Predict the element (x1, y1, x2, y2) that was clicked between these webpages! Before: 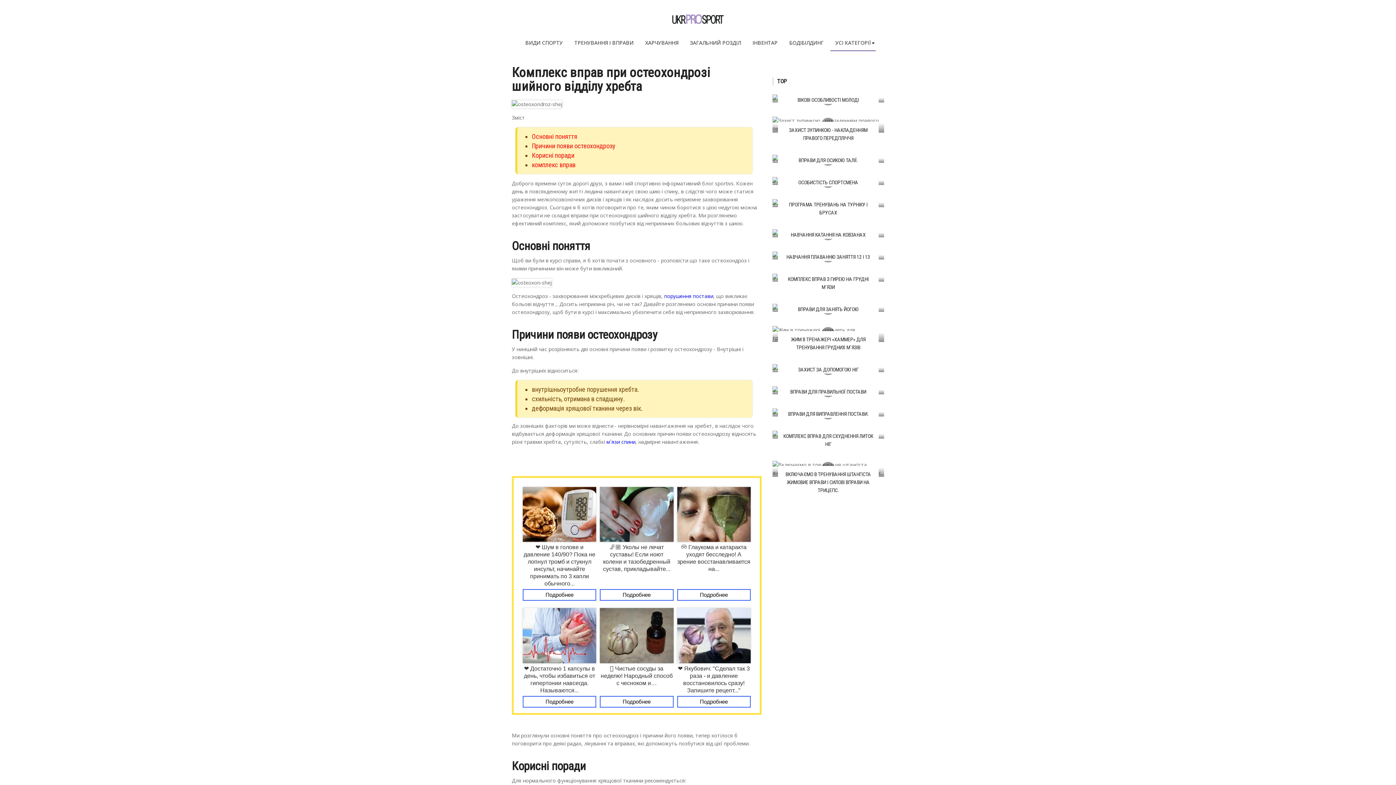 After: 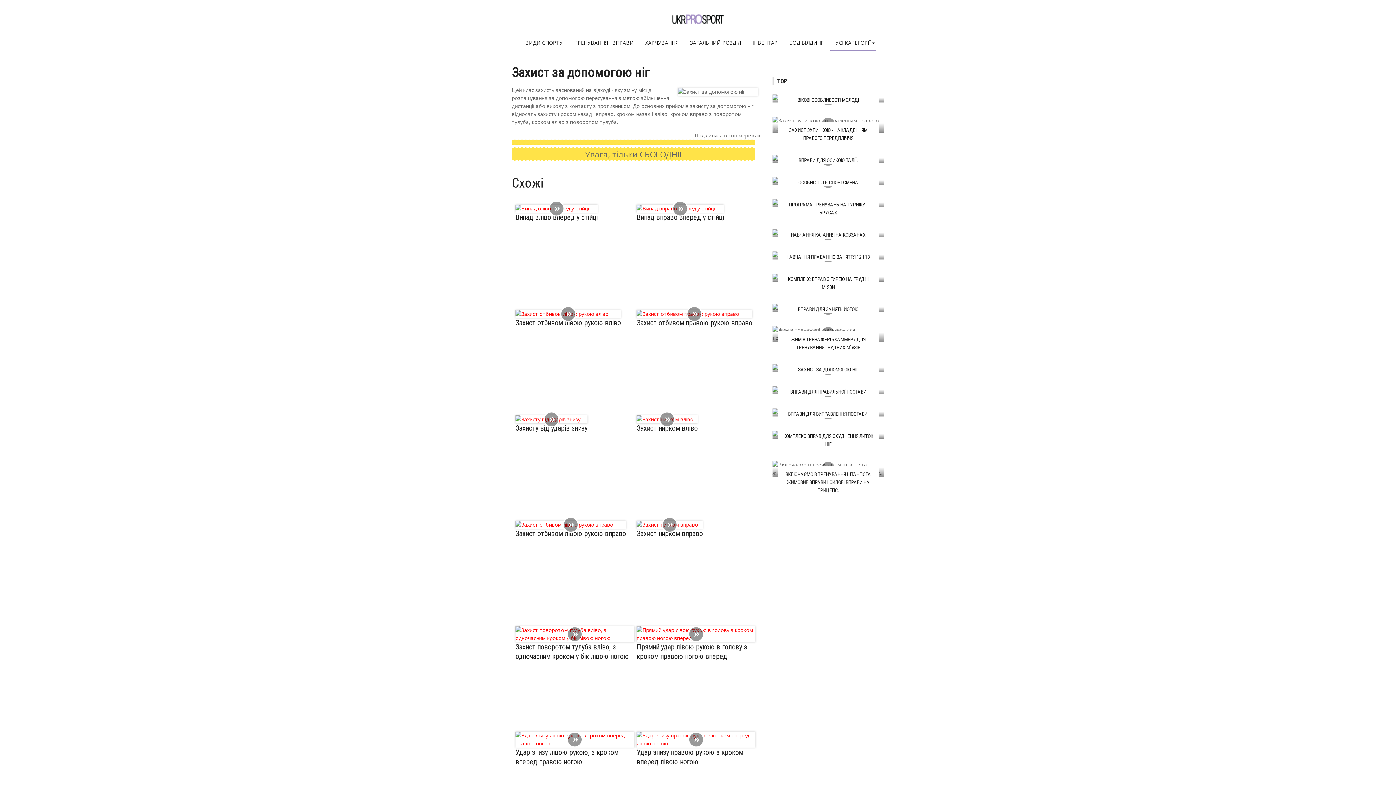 Action: label: ЗАХИСТ ЗА ДОПОМОГОЮ НІГ bbox: (798, 366, 858, 372)